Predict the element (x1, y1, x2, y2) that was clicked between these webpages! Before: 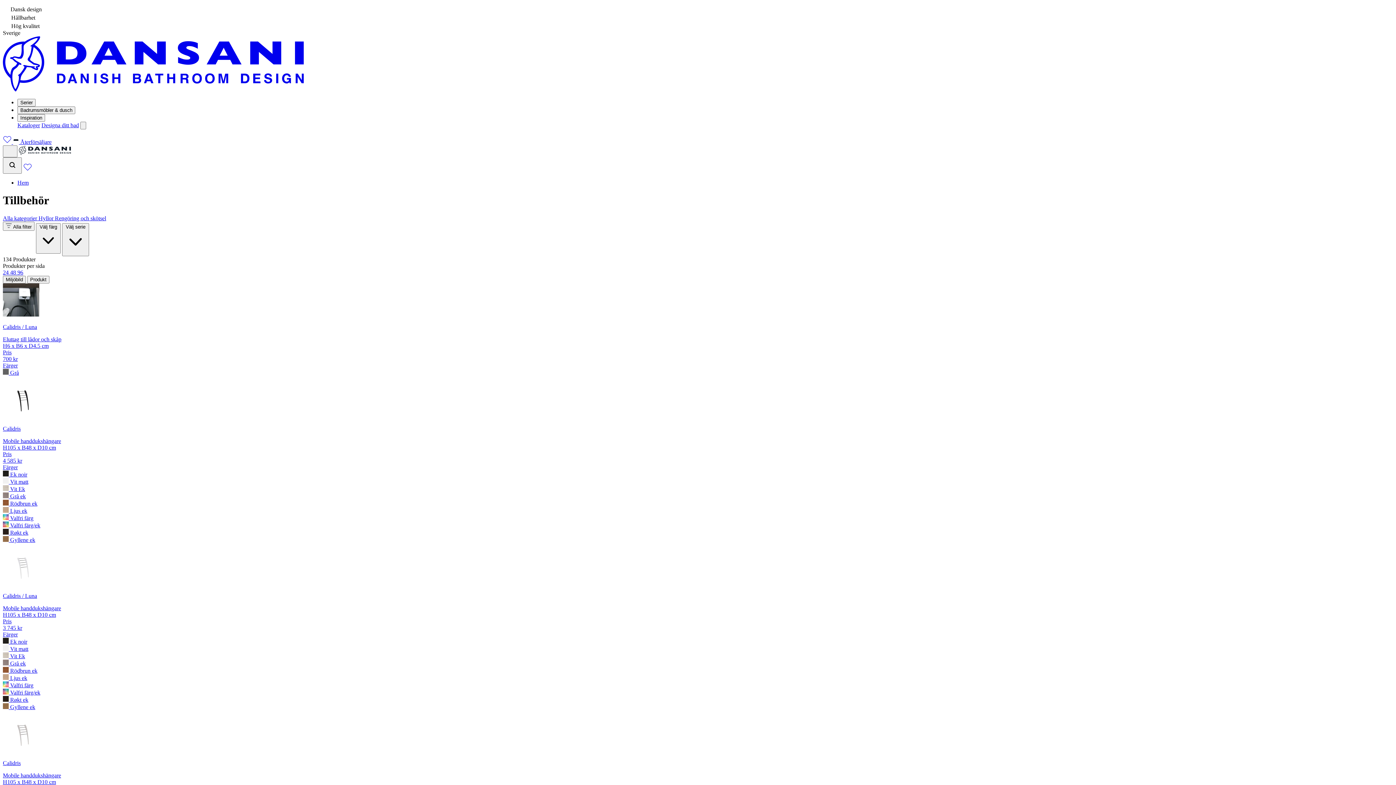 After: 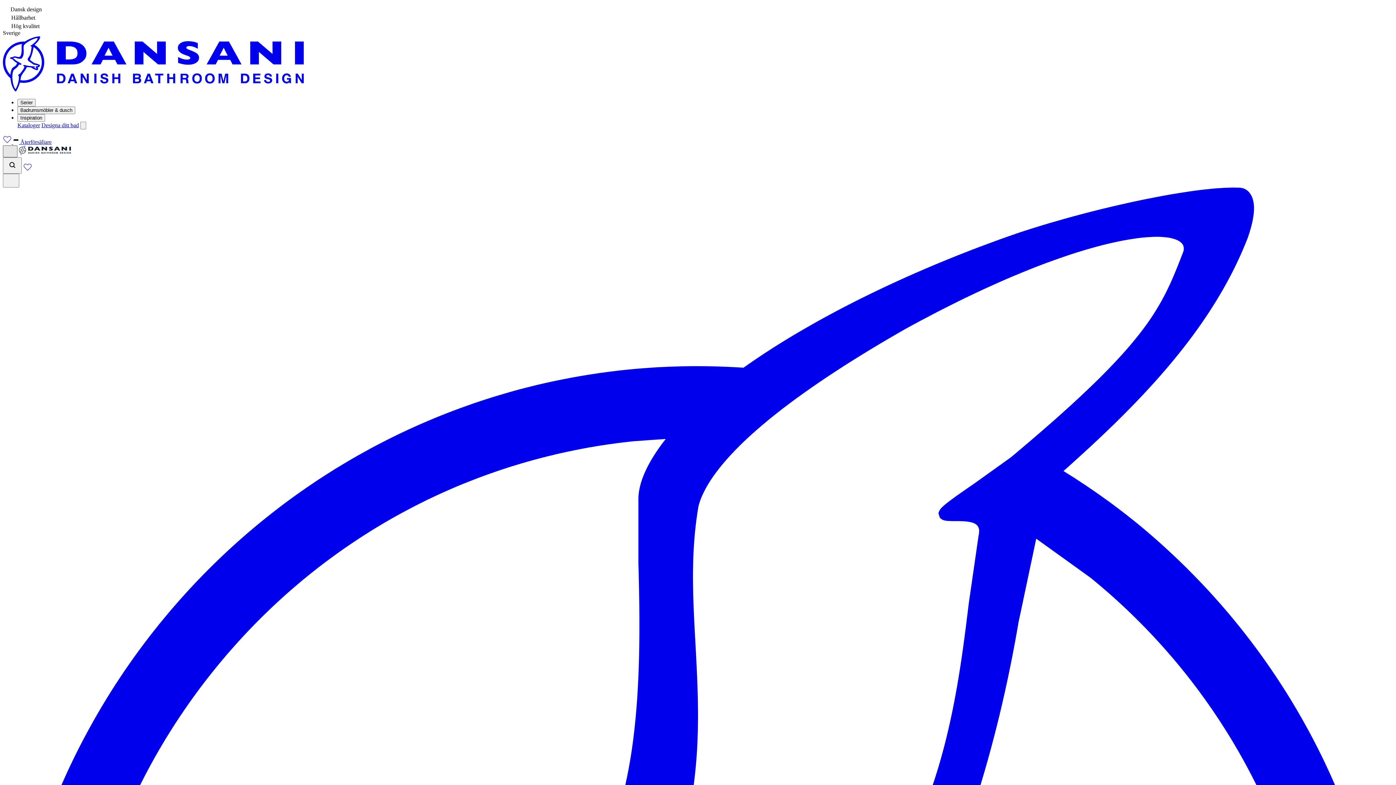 Action: bbox: (2, 145, 17, 157)